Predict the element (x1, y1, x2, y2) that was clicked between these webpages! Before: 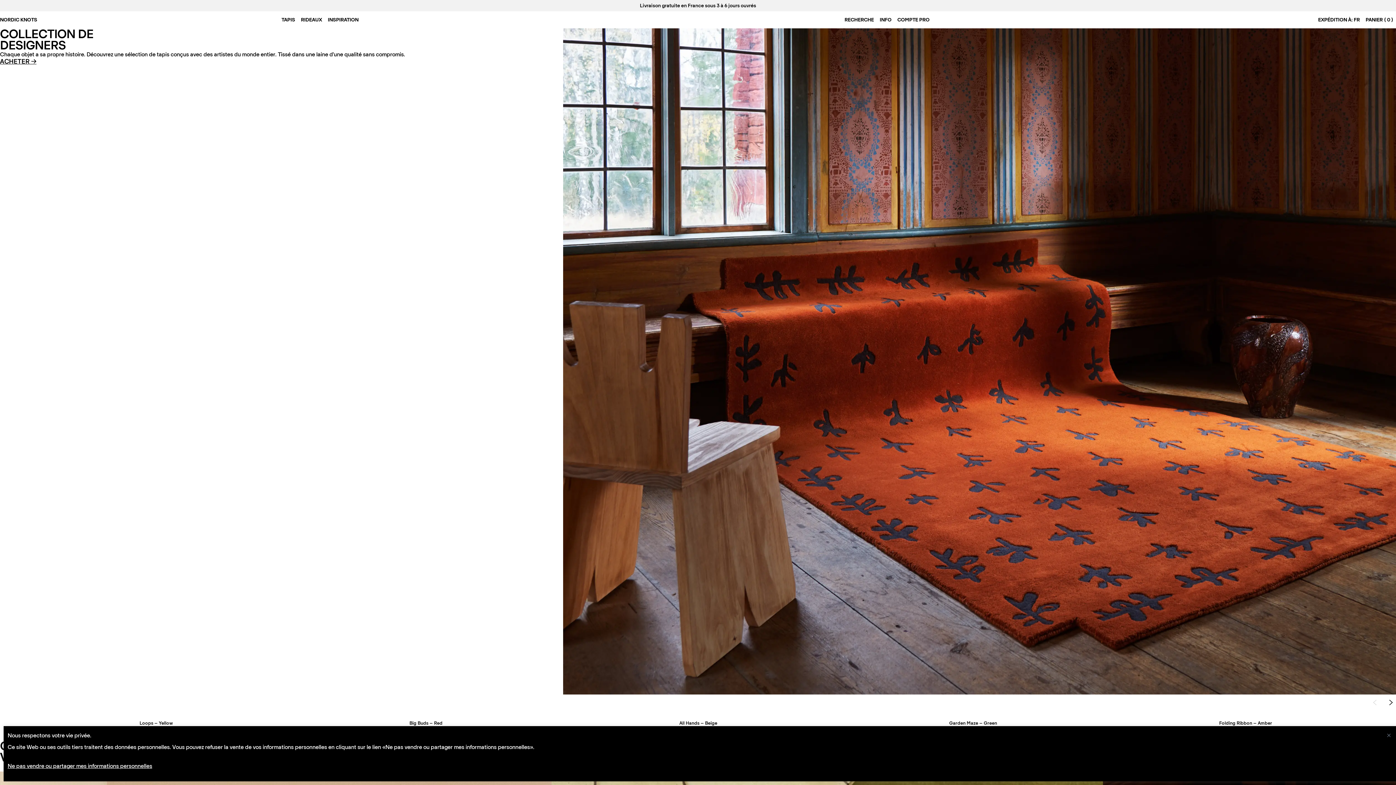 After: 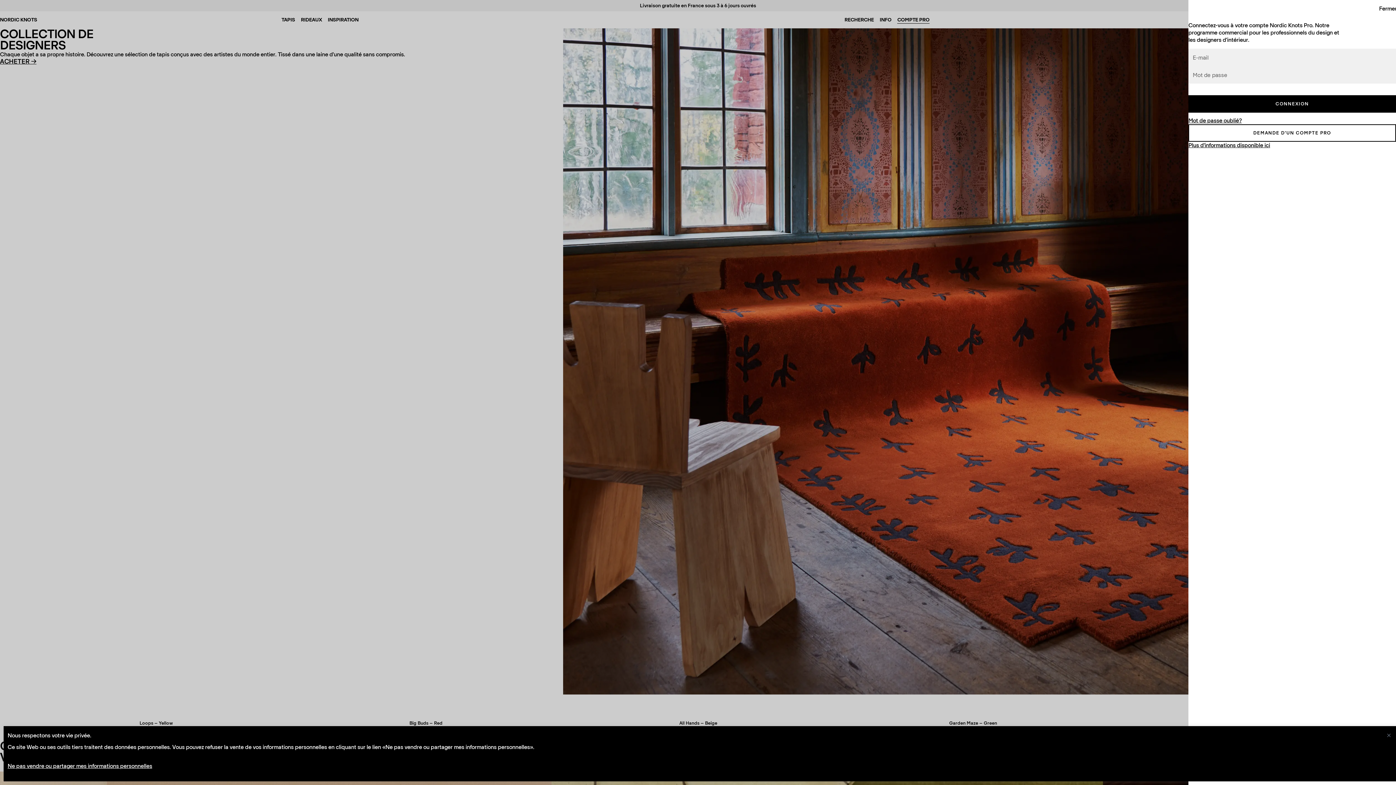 Action: label: Compte Pro bbox: (897, 11, 929, 28)